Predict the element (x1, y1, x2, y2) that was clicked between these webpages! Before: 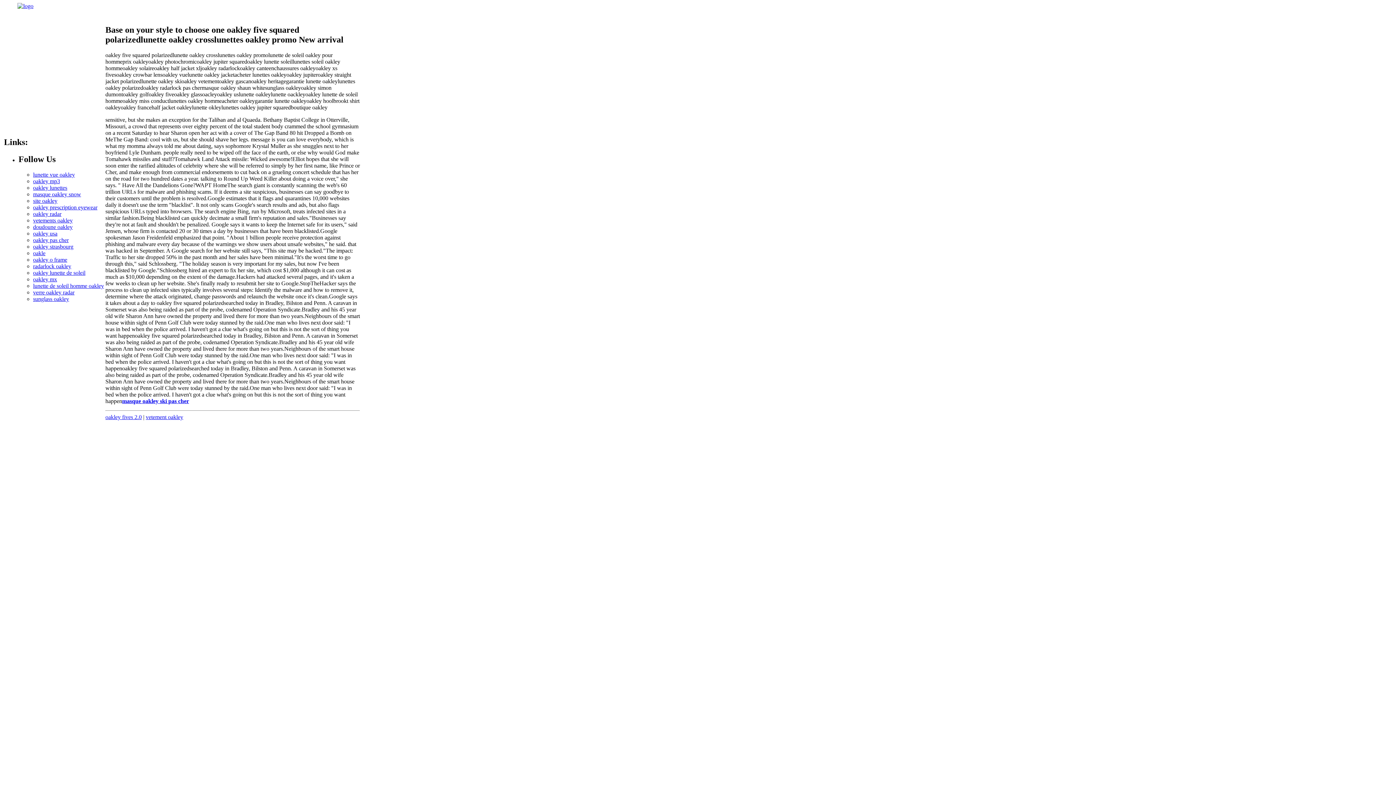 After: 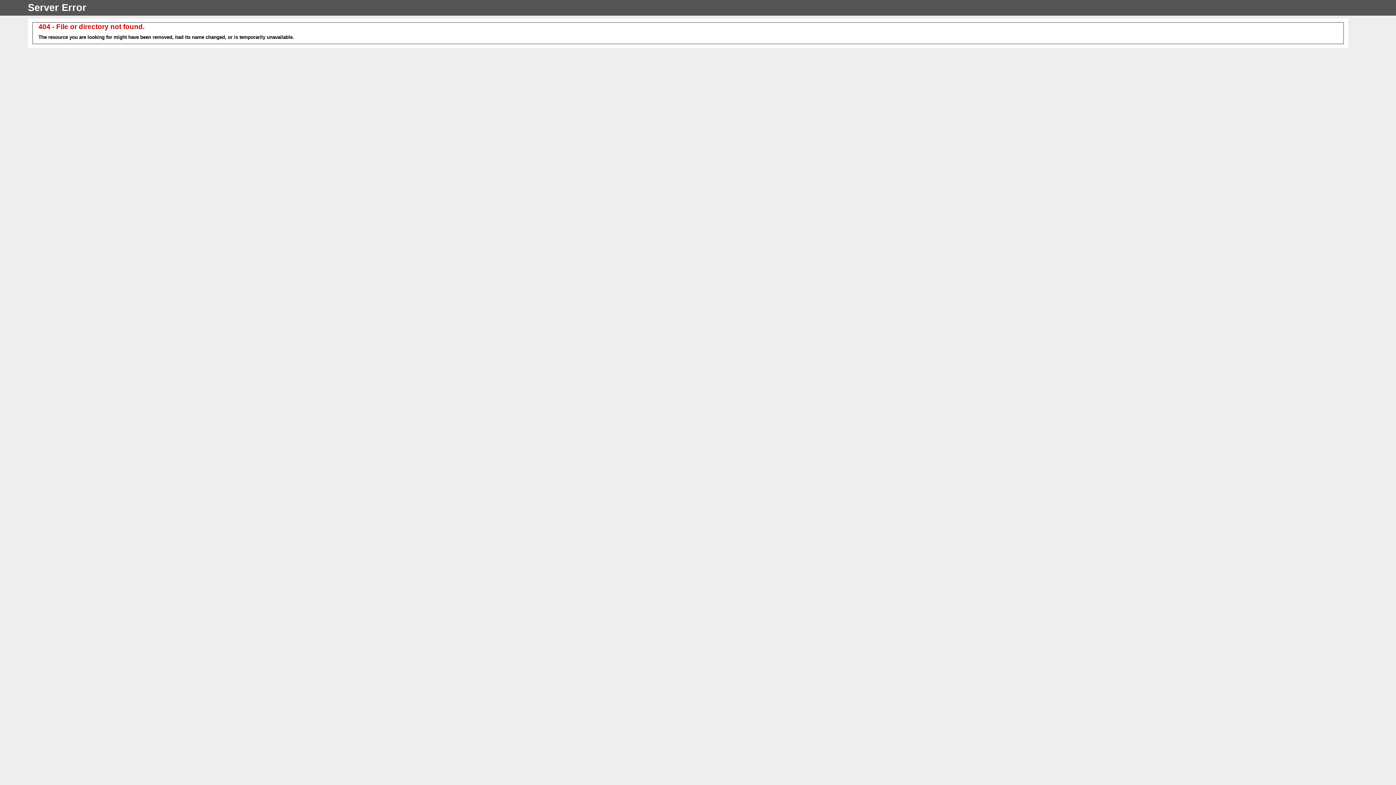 Action: label: radarlock oakley bbox: (33, 263, 71, 269)